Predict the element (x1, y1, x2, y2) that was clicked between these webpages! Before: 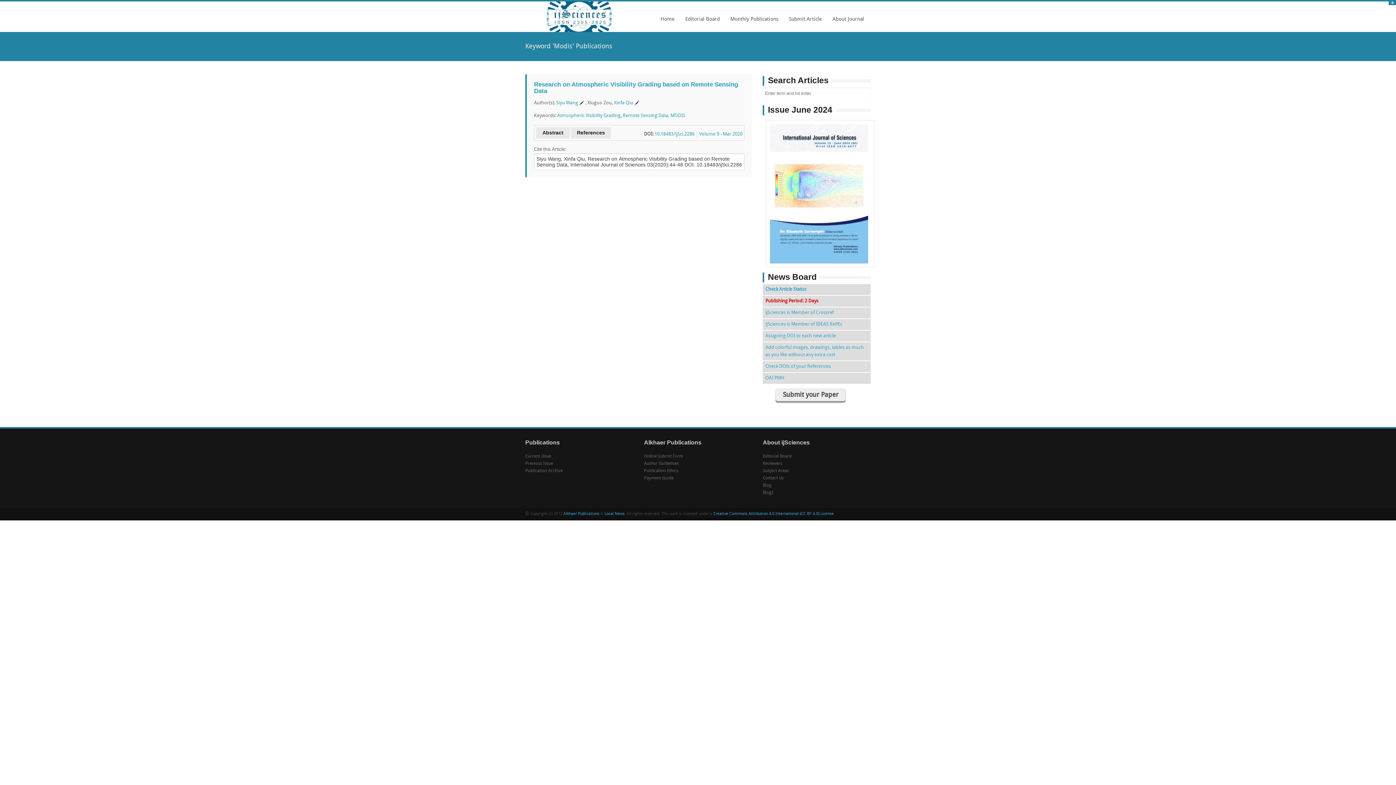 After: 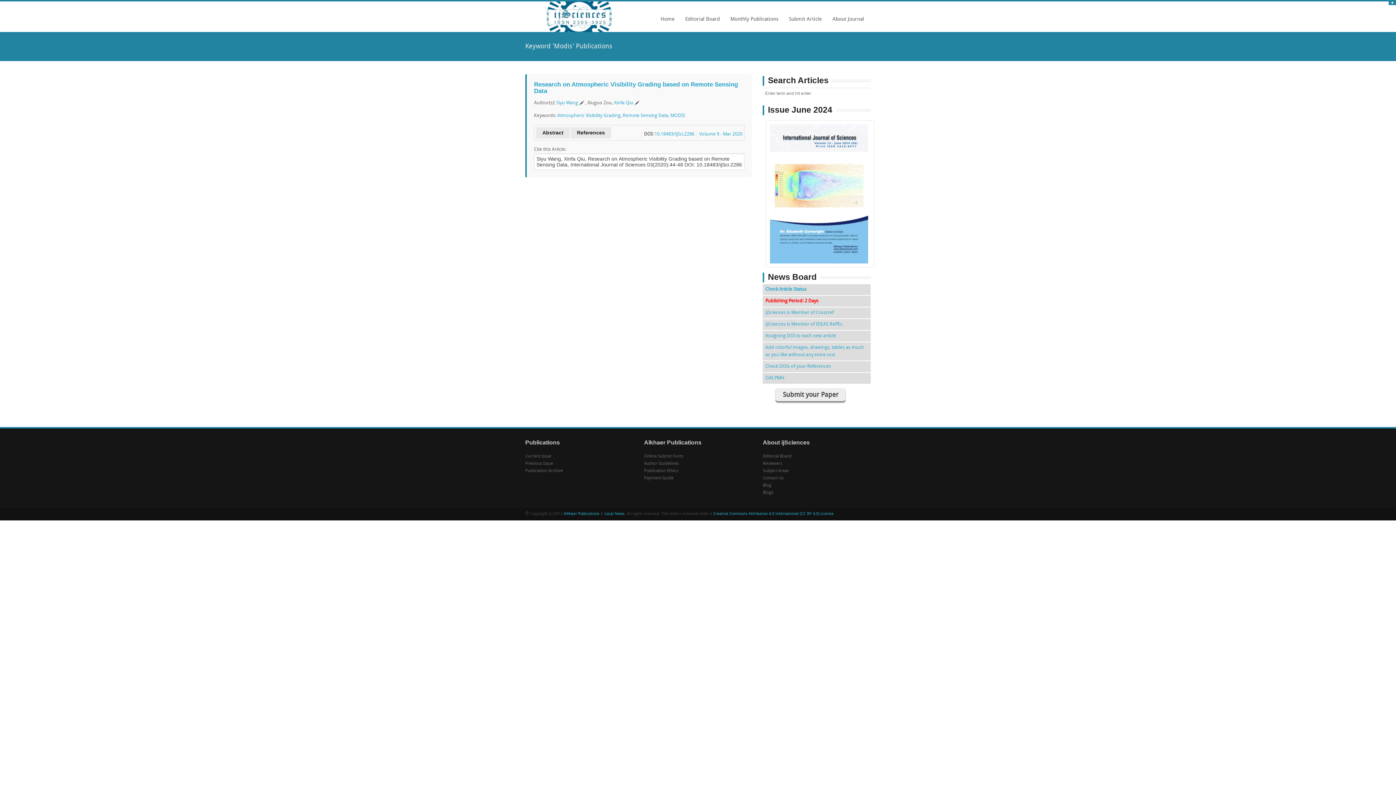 Action: bbox: (763, 361, 870, 372) label: Check DOIs of your References